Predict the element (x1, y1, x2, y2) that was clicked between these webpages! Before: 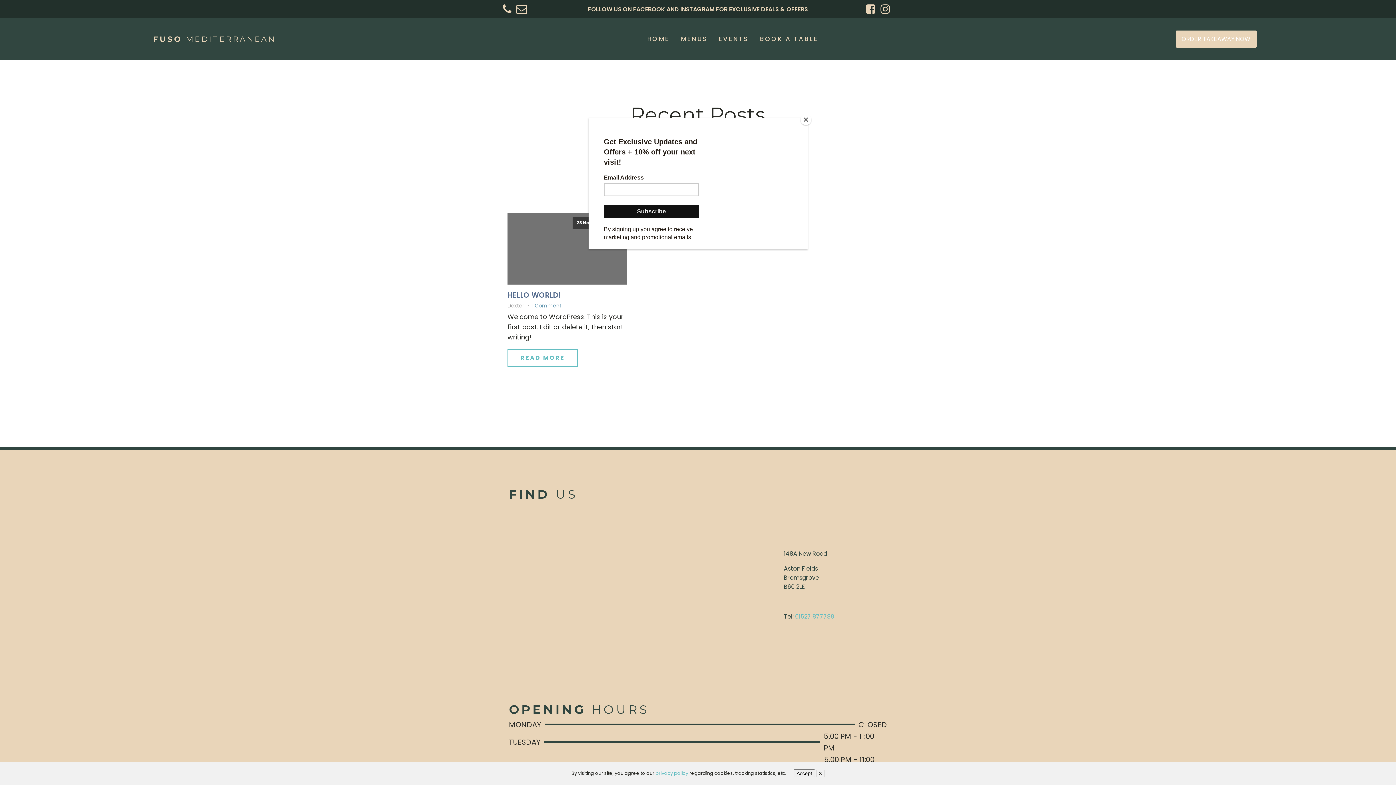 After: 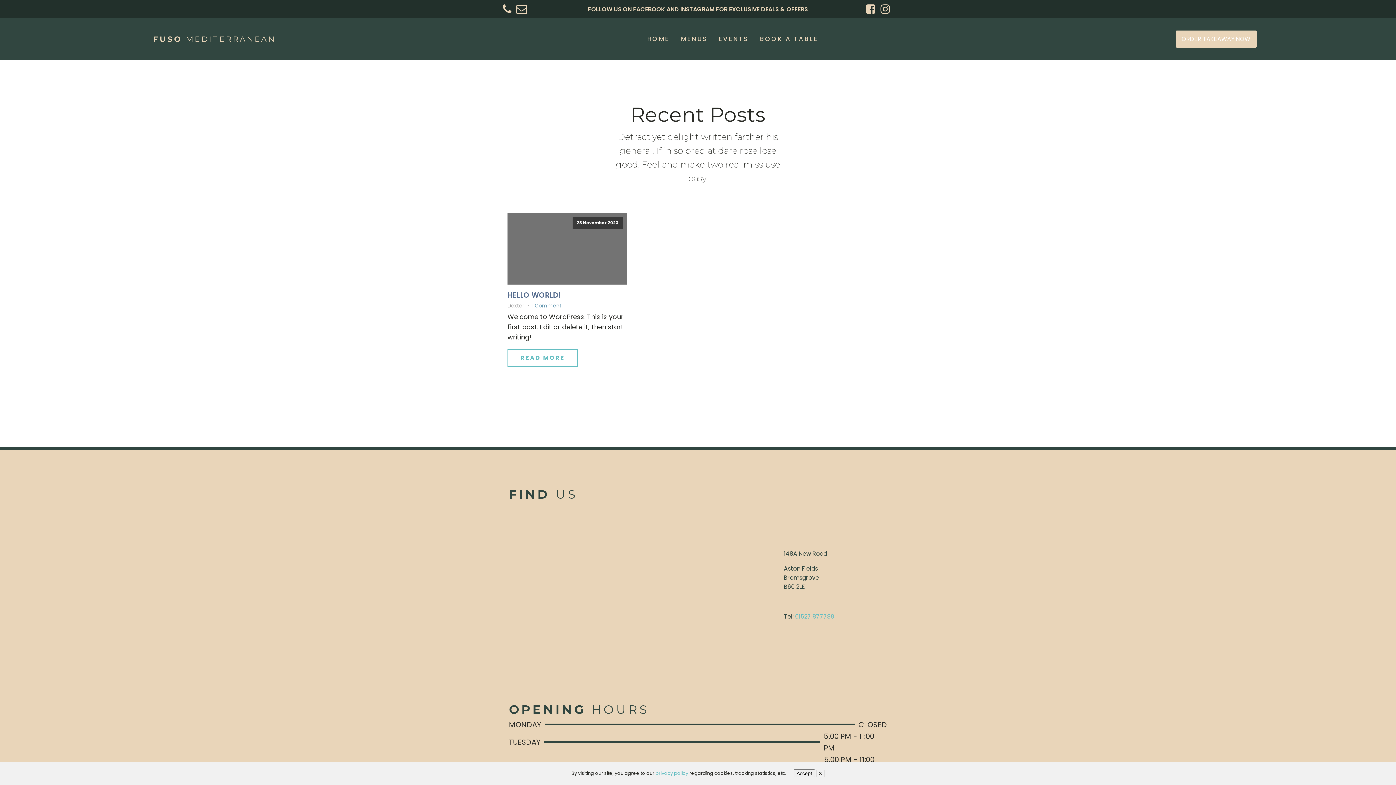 Action: bbox: (800, 114, 811, 125) label: Close